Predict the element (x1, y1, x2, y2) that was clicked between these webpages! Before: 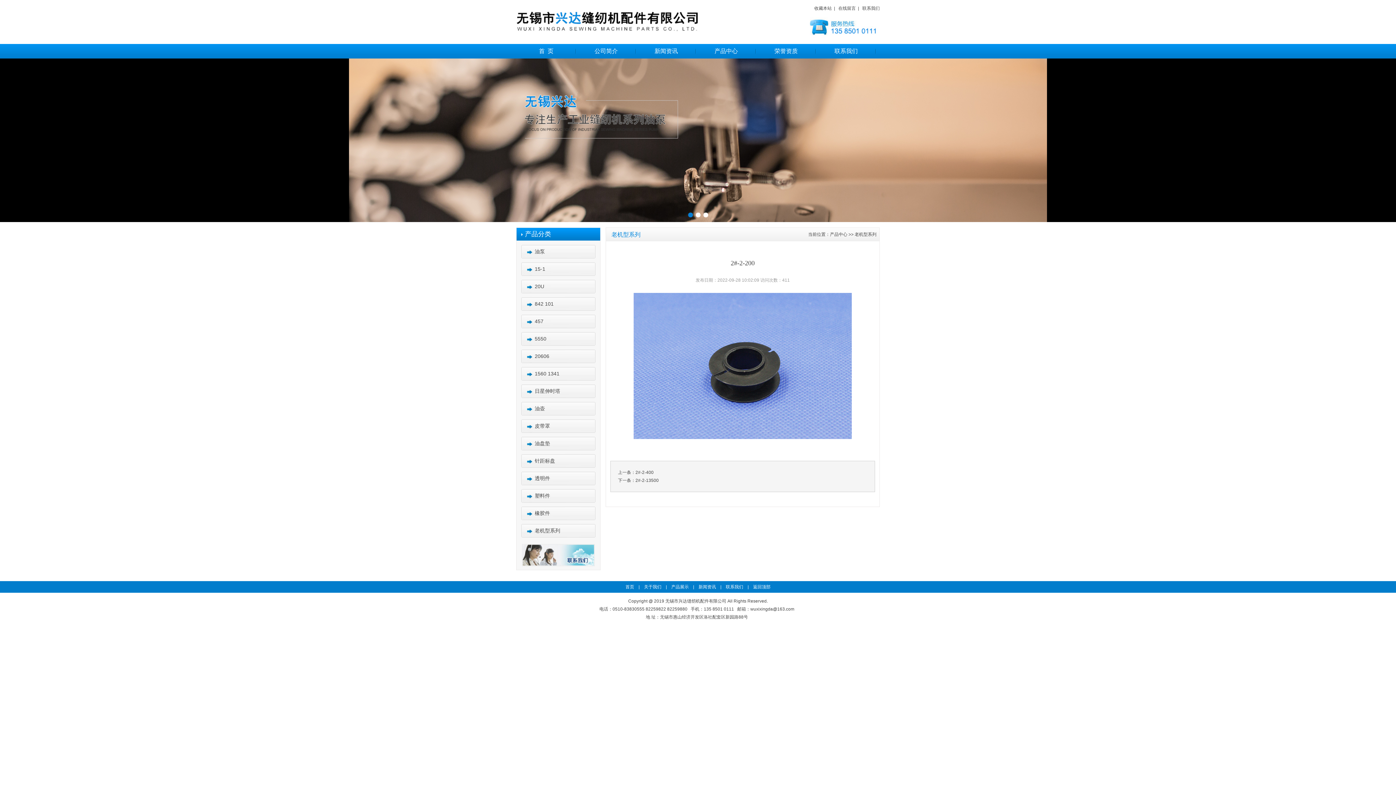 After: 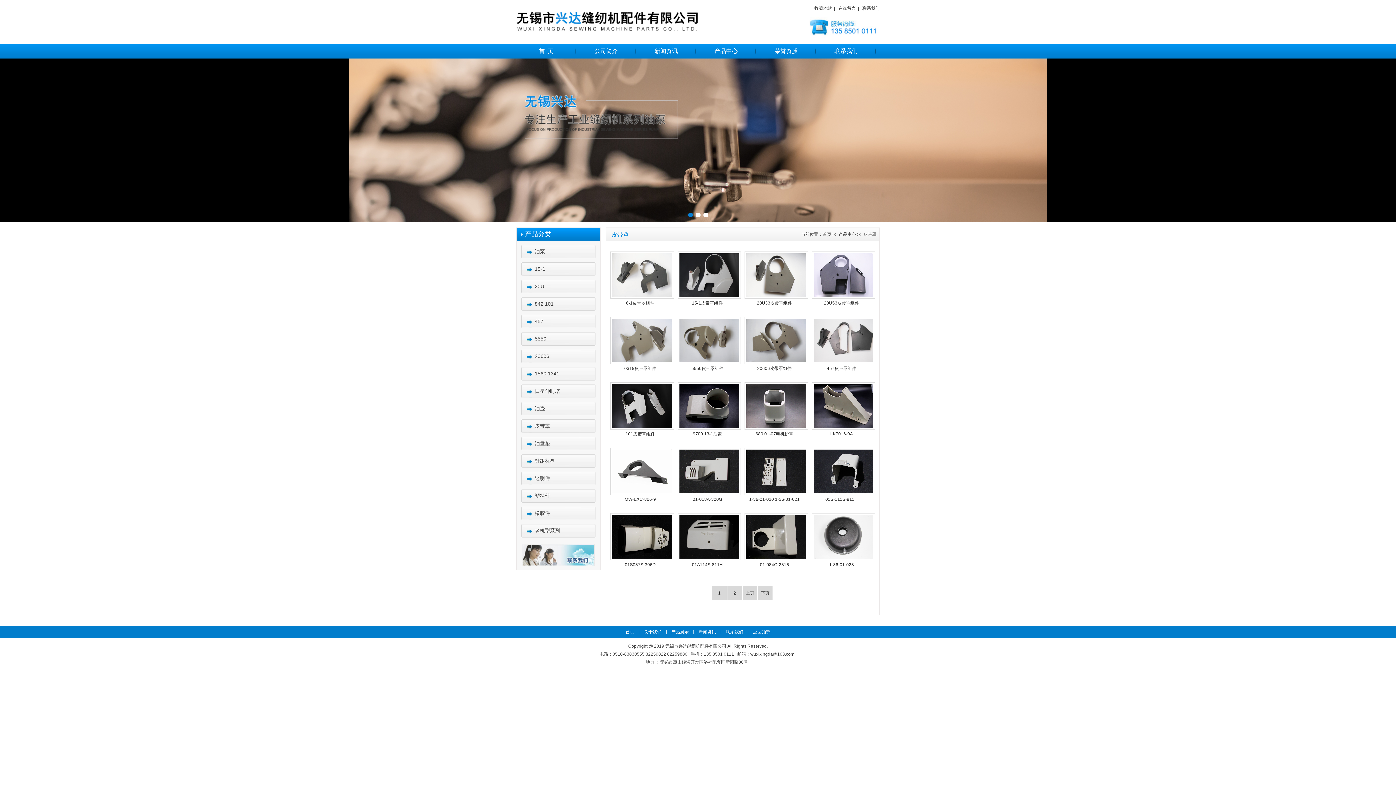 Action: label: 皮带罩 bbox: (521, 419, 595, 433)